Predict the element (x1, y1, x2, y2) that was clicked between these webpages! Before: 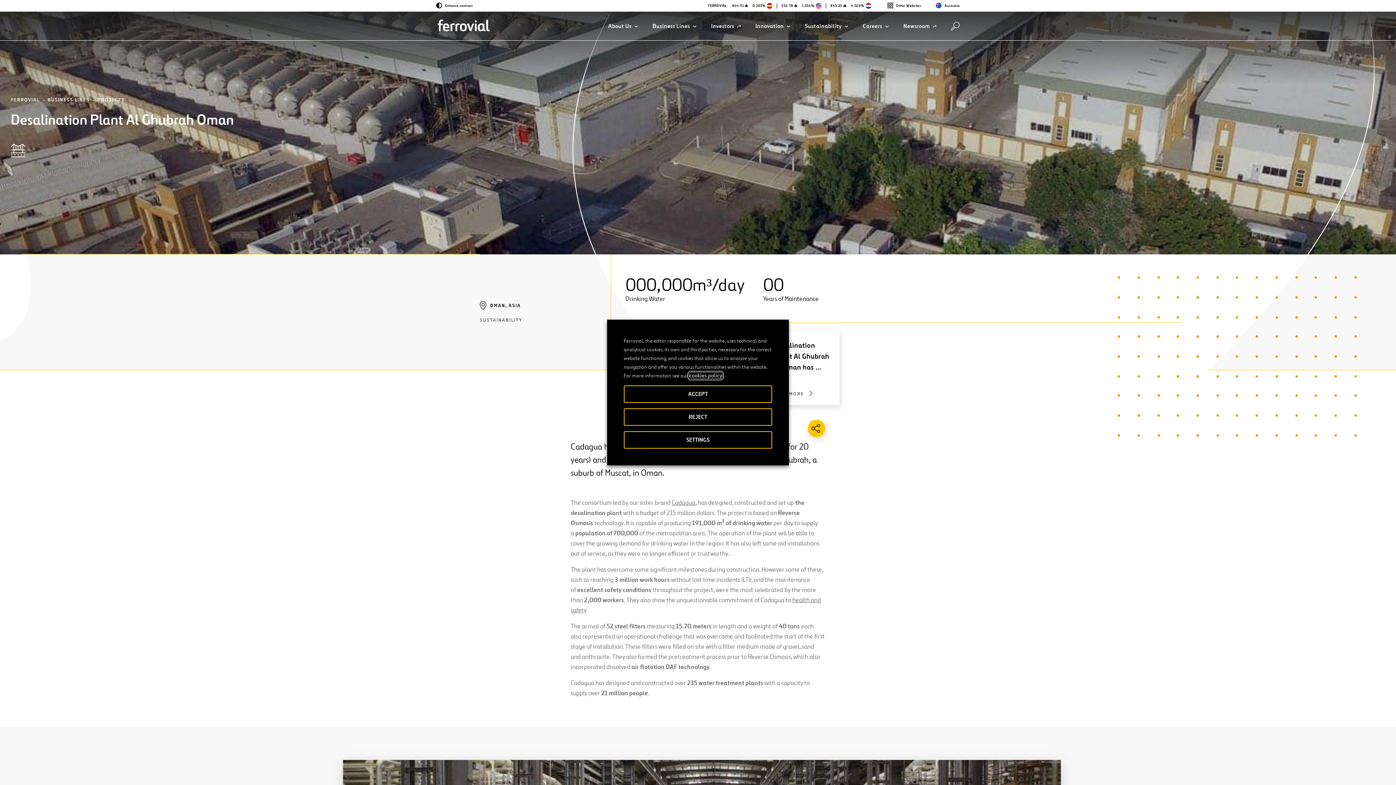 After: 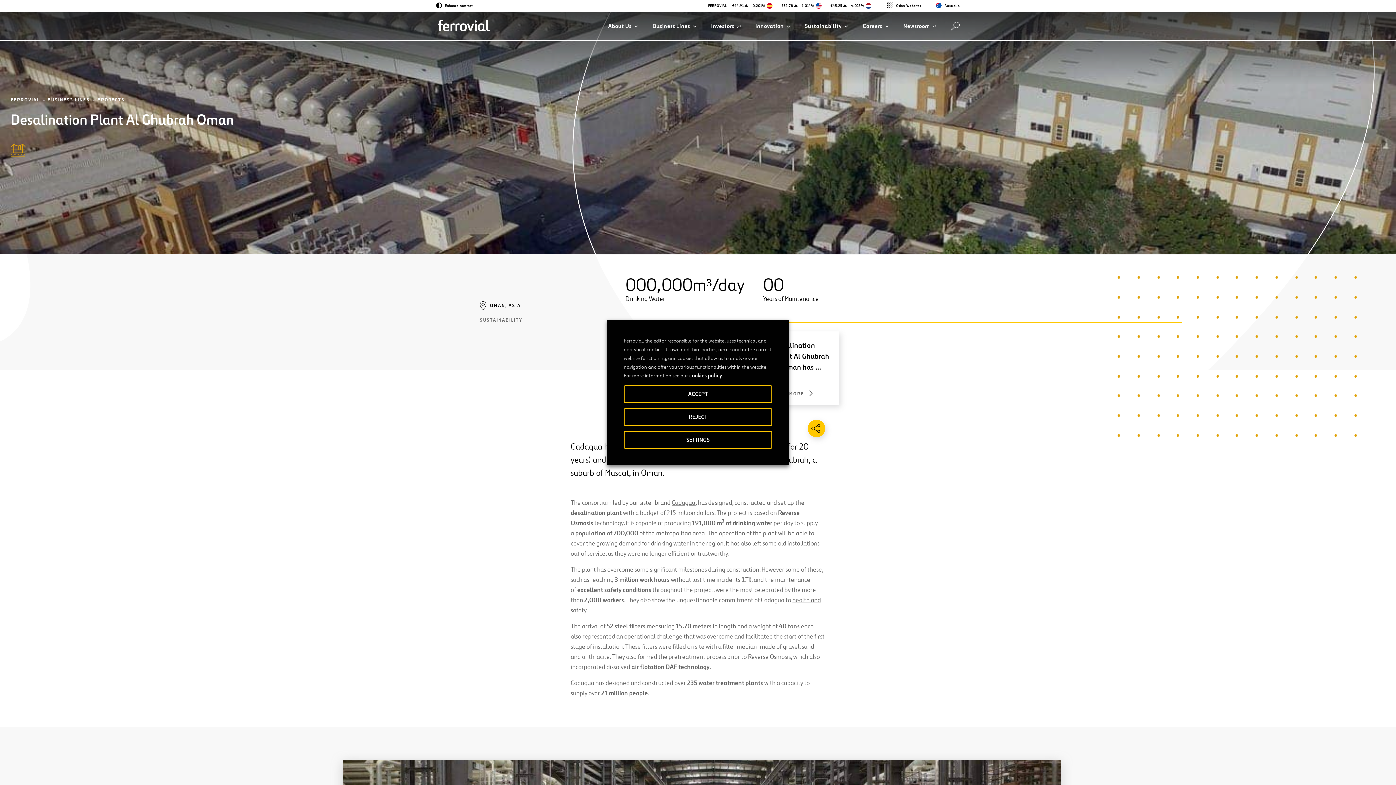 Action: bbox: (10, 146, 25, 153)